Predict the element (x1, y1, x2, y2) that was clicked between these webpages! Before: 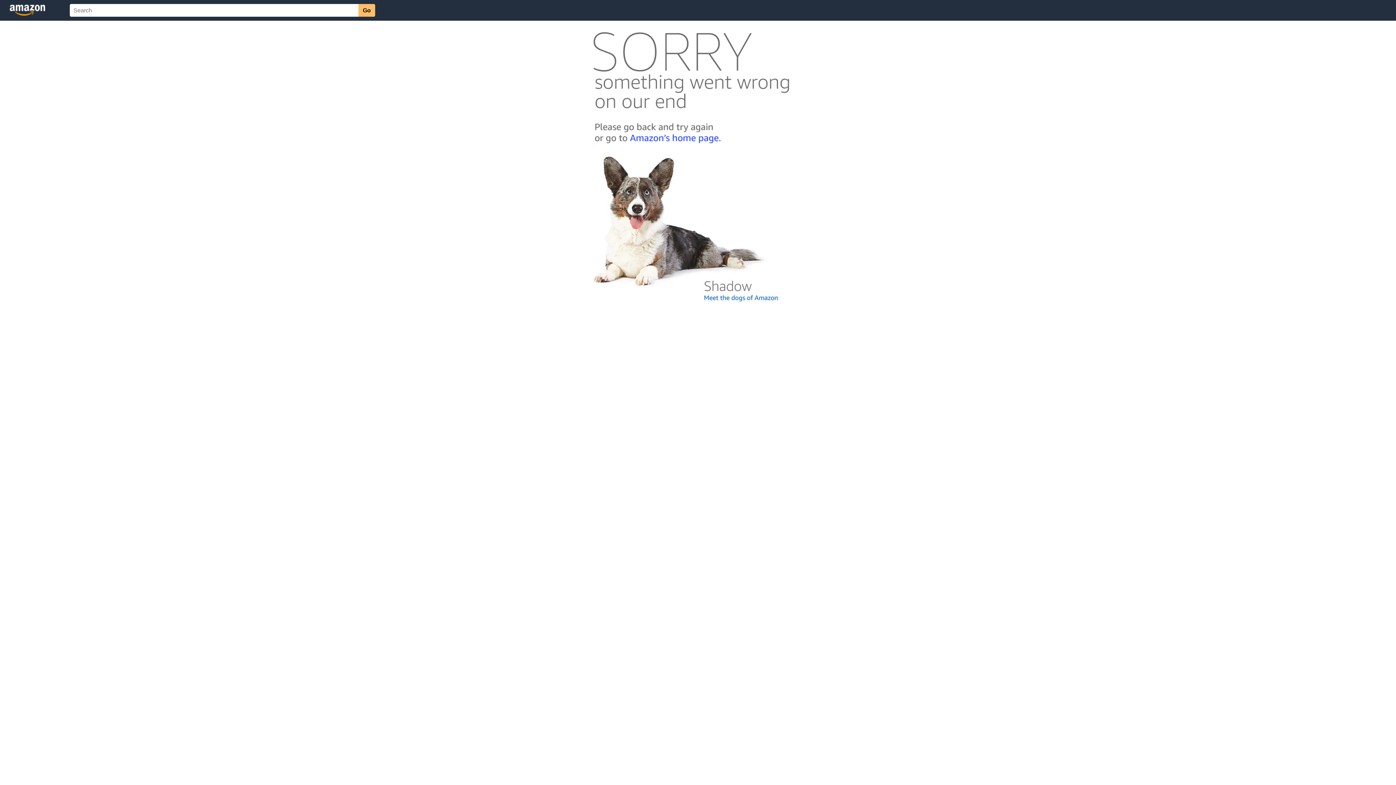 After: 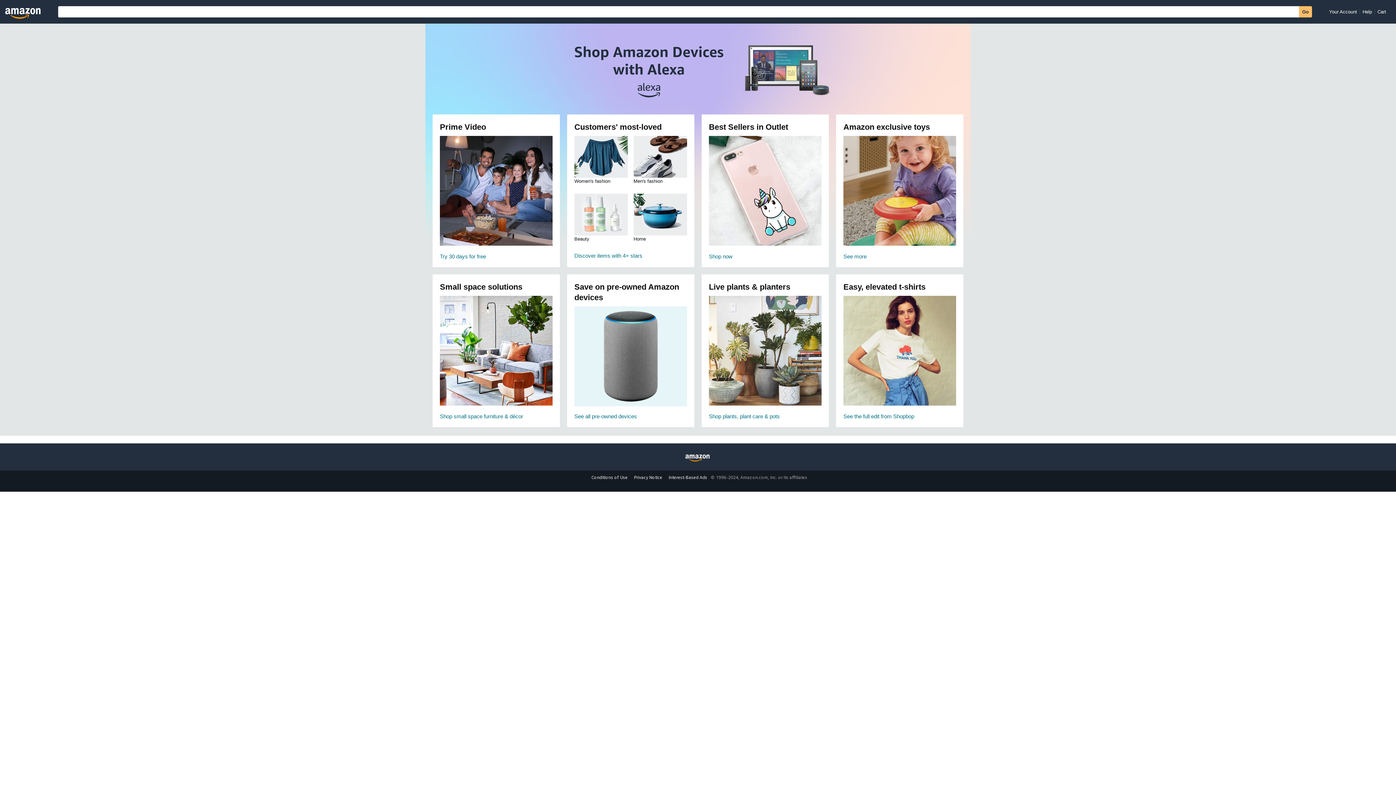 Action: bbox: (592, 142, 803, 148)